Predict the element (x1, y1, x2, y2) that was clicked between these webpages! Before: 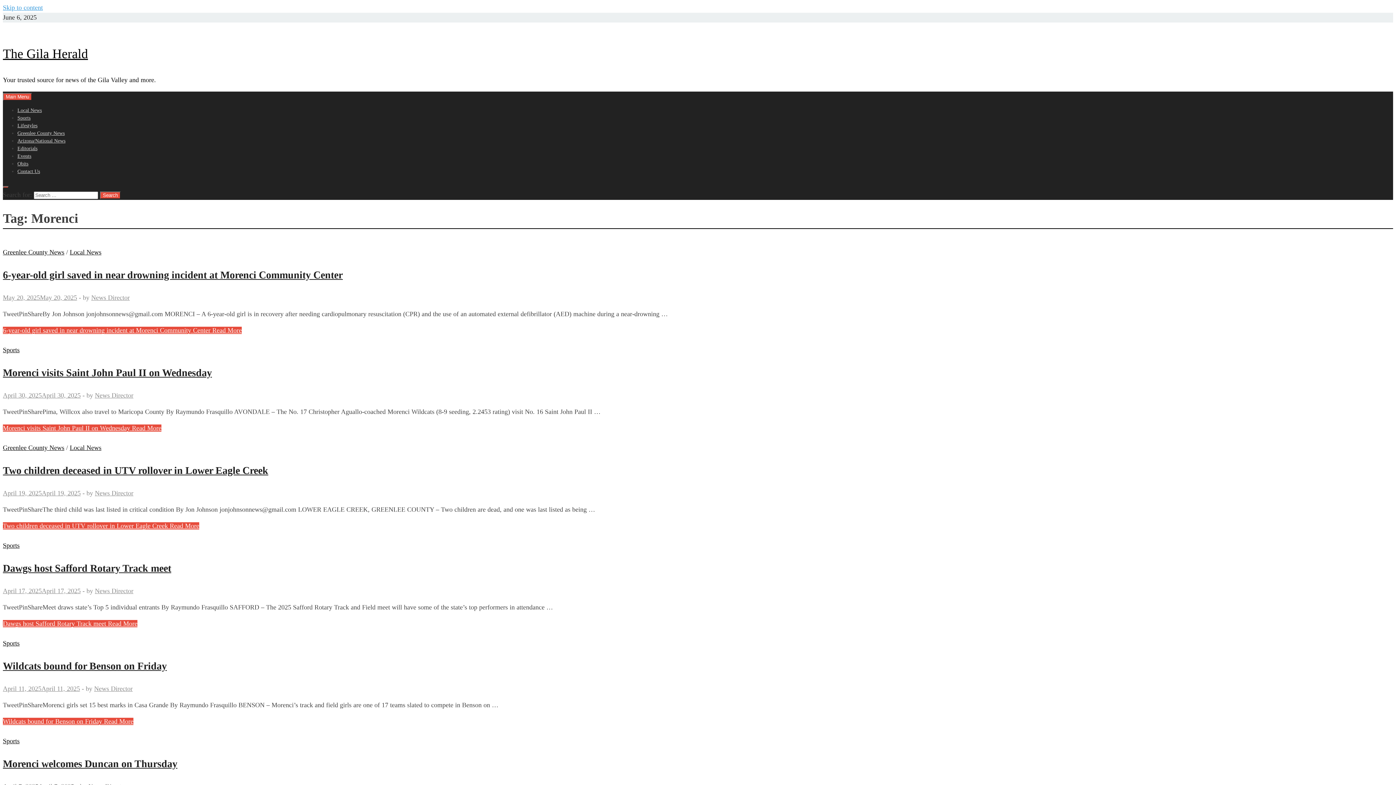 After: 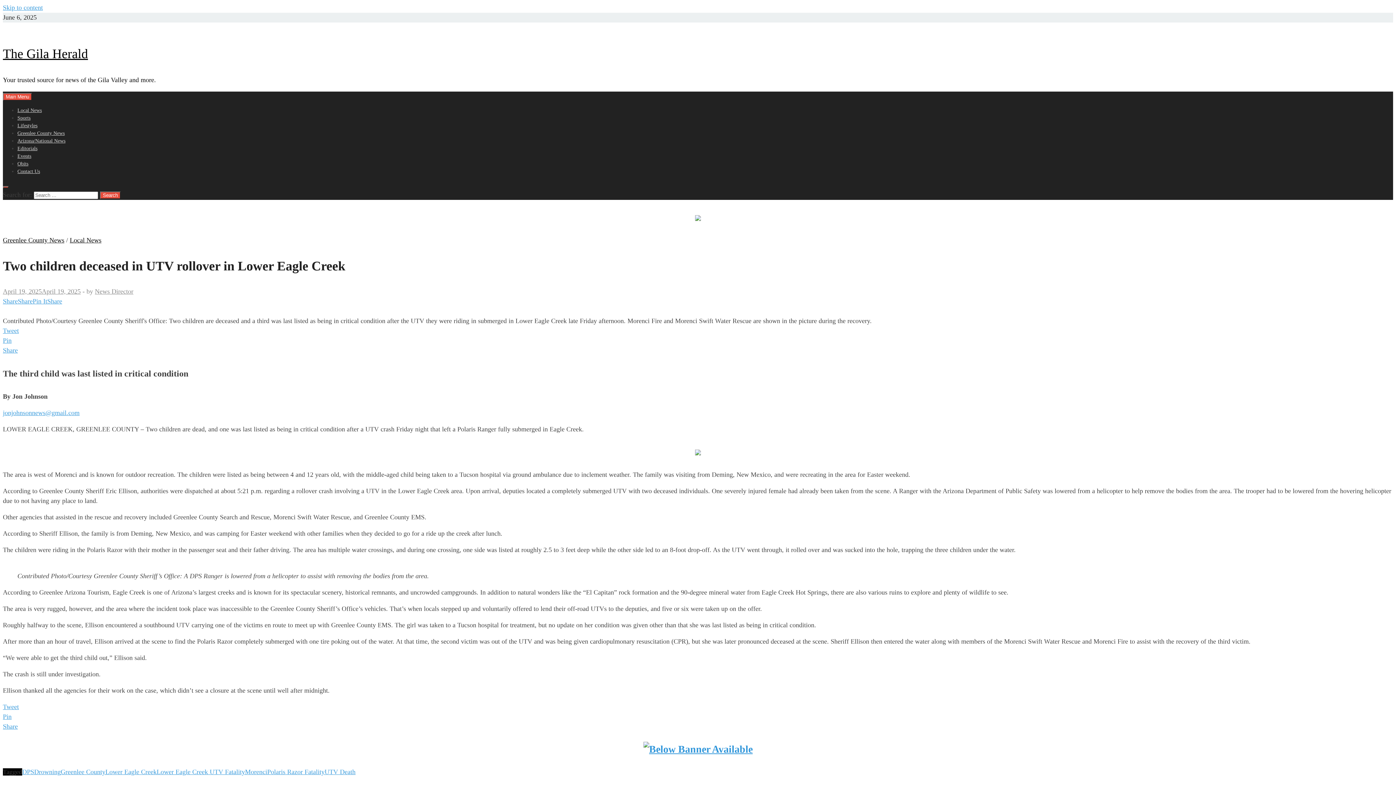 Action: bbox: (2, 465, 268, 476) label: Two children deceased in UTV rollover in Lower Eagle Creek